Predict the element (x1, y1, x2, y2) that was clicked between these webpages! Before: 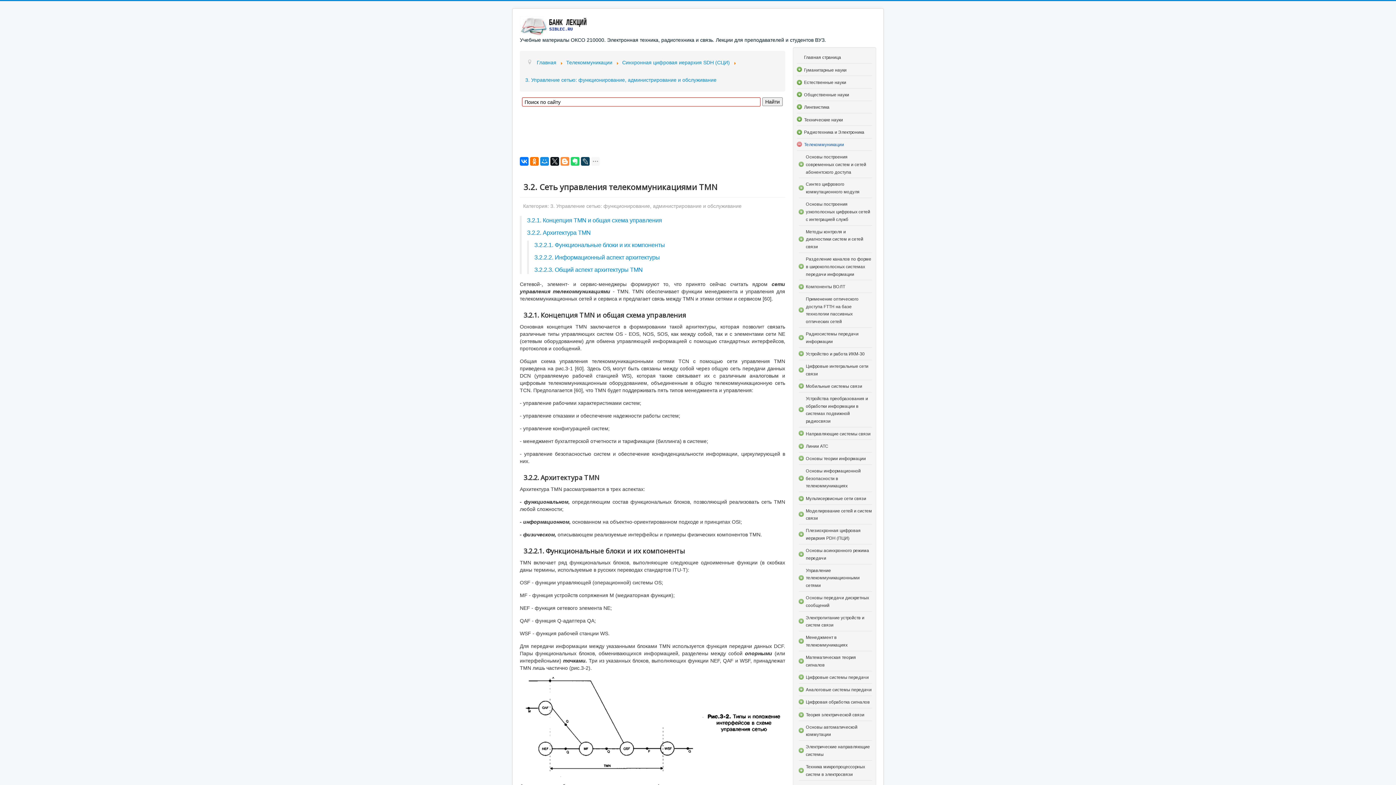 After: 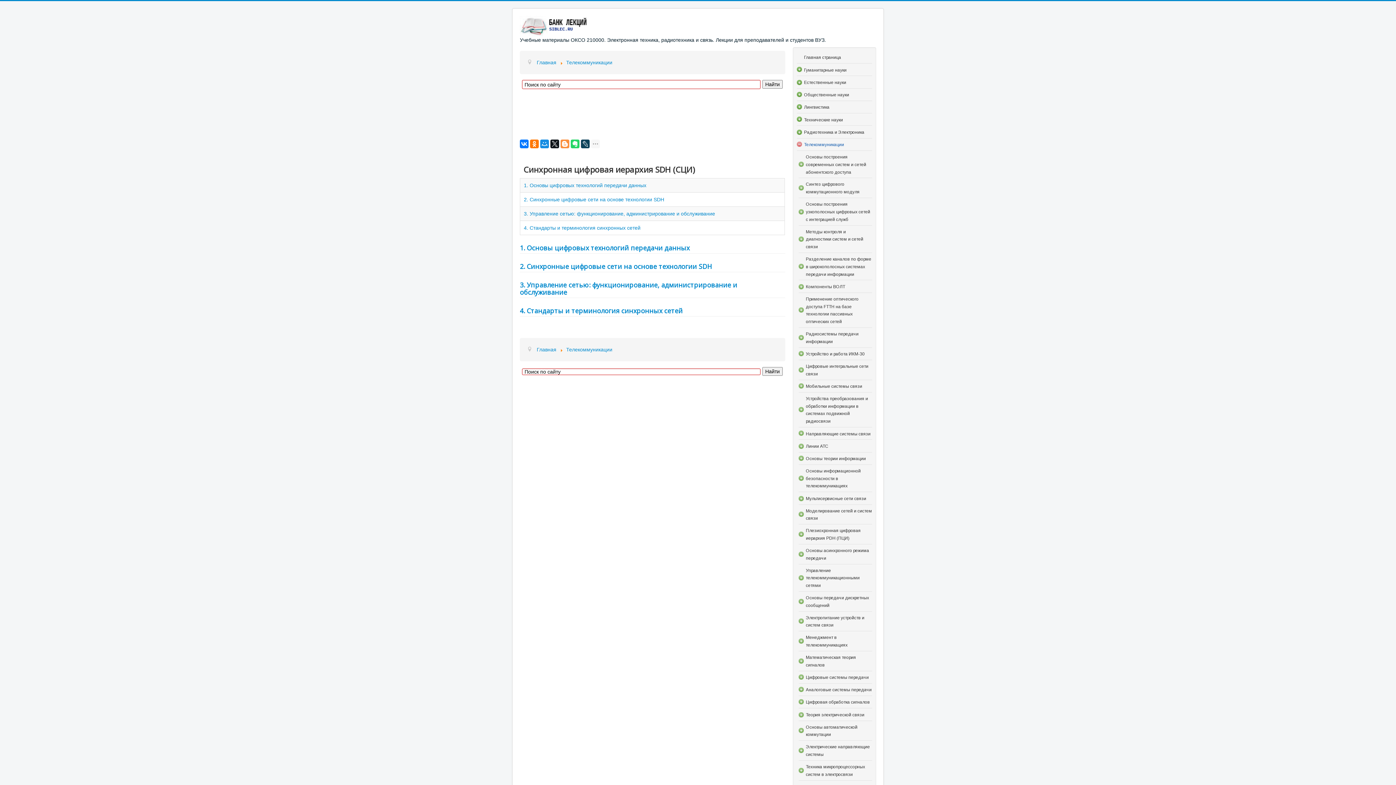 Action: bbox: (622, 59, 730, 65) label: Синхронная цифровая иерархия SDH (СЦИ)